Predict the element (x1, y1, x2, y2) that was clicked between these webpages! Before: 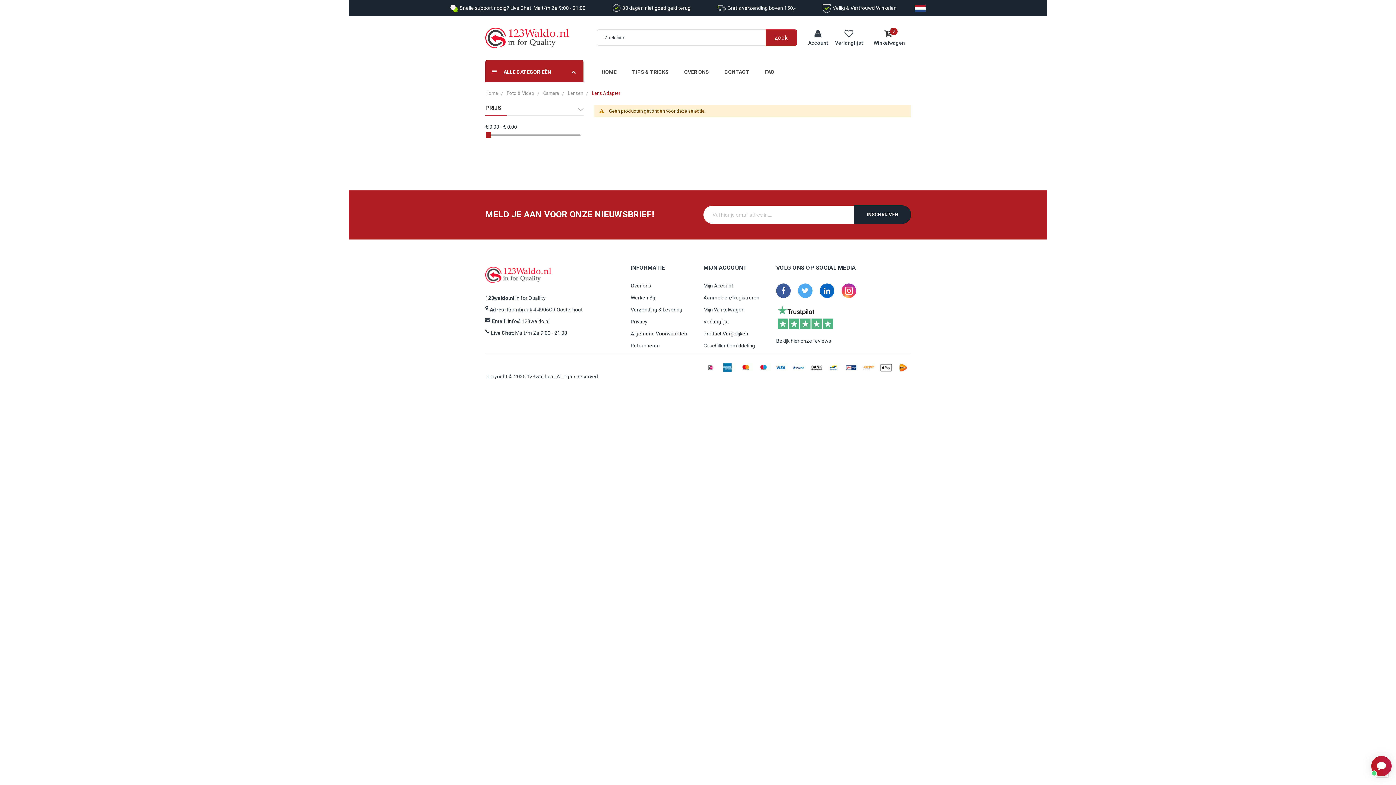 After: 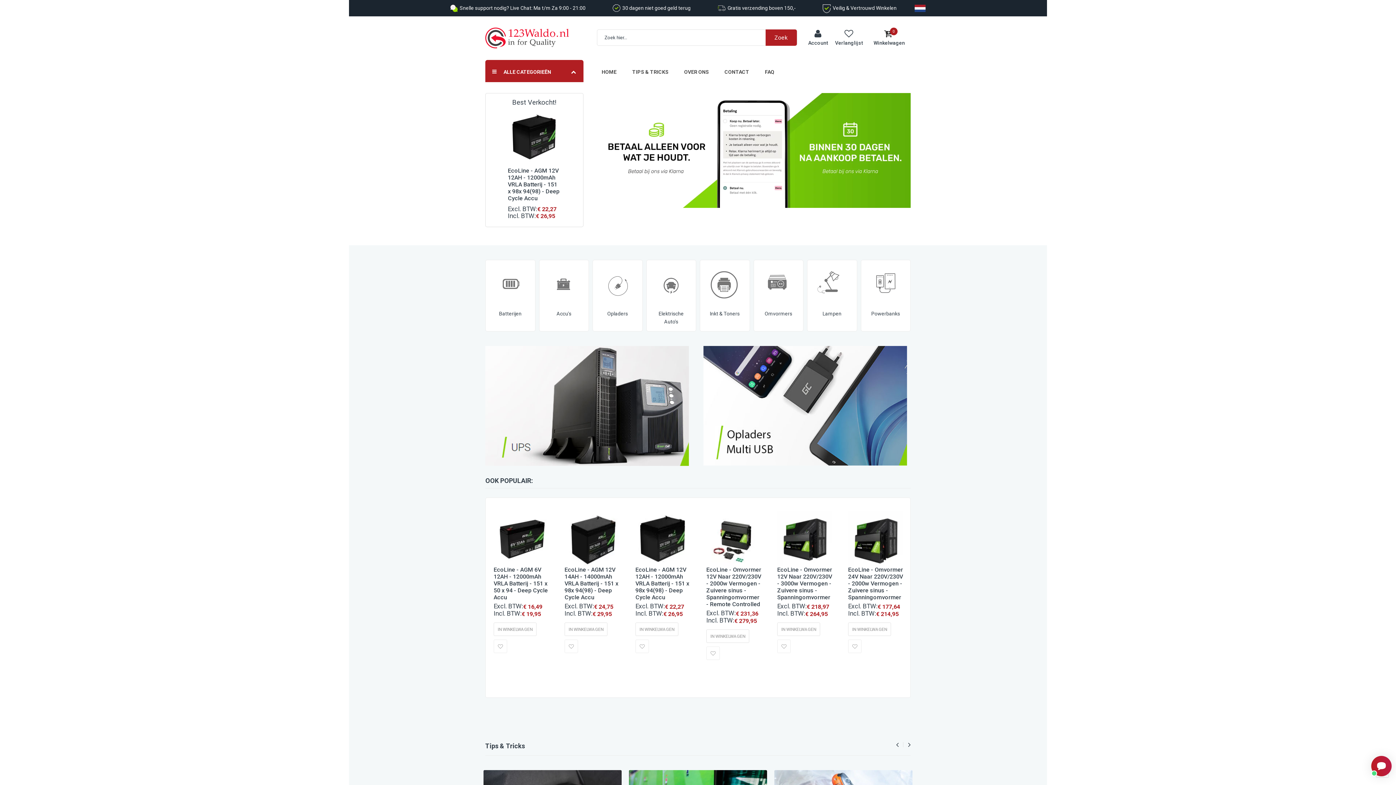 Action: label: store logo bbox: (485, 27, 569, 48)